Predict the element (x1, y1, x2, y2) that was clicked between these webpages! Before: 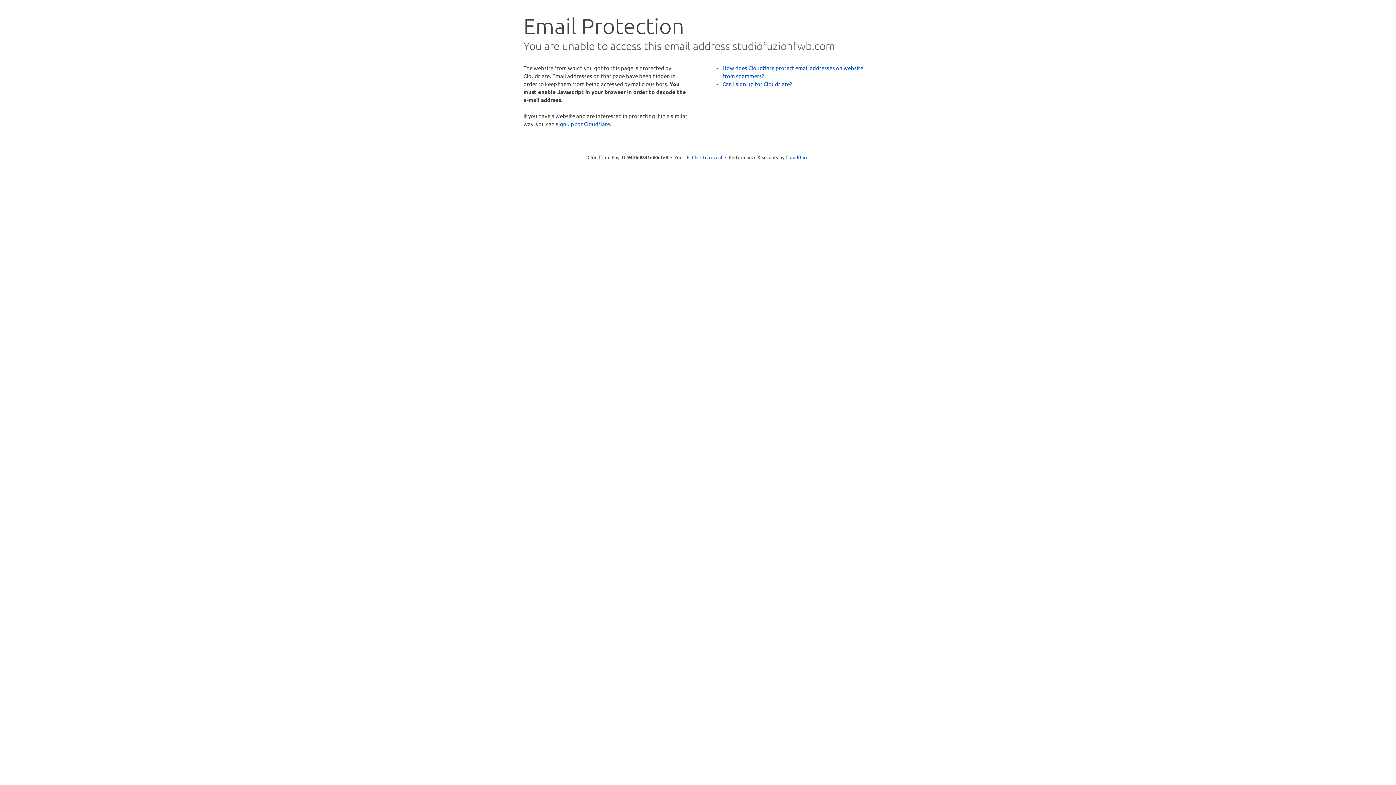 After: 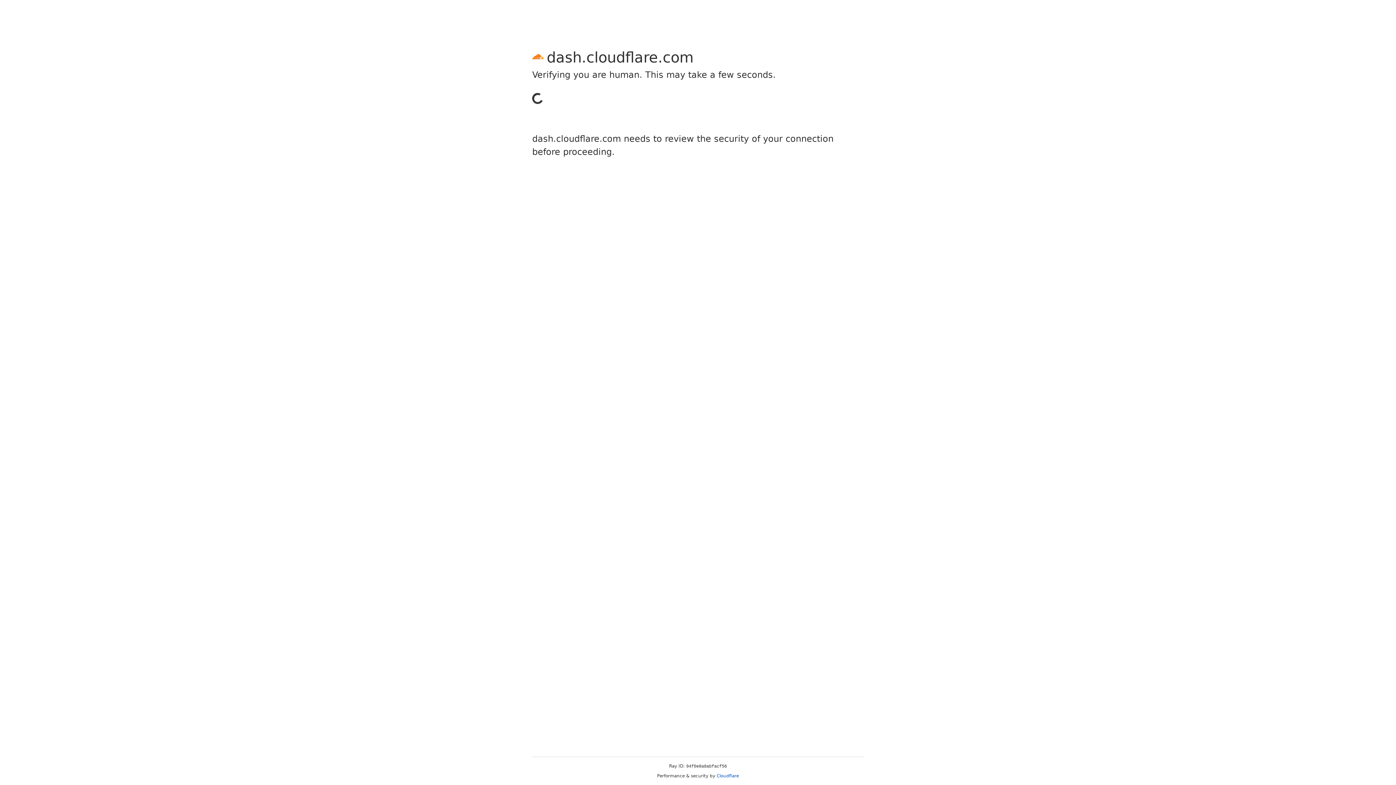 Action: label: sign up for Cloudflare bbox: (556, 120, 610, 127)